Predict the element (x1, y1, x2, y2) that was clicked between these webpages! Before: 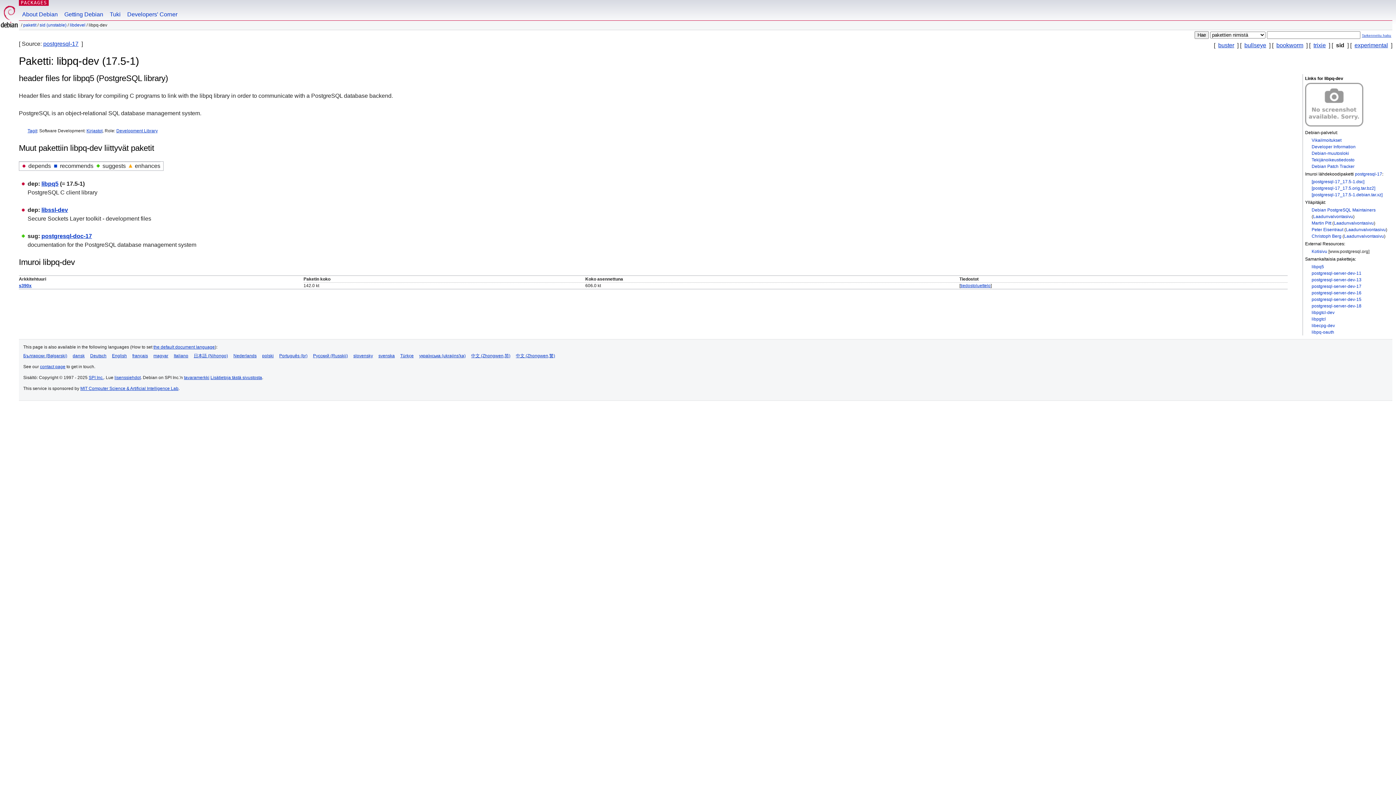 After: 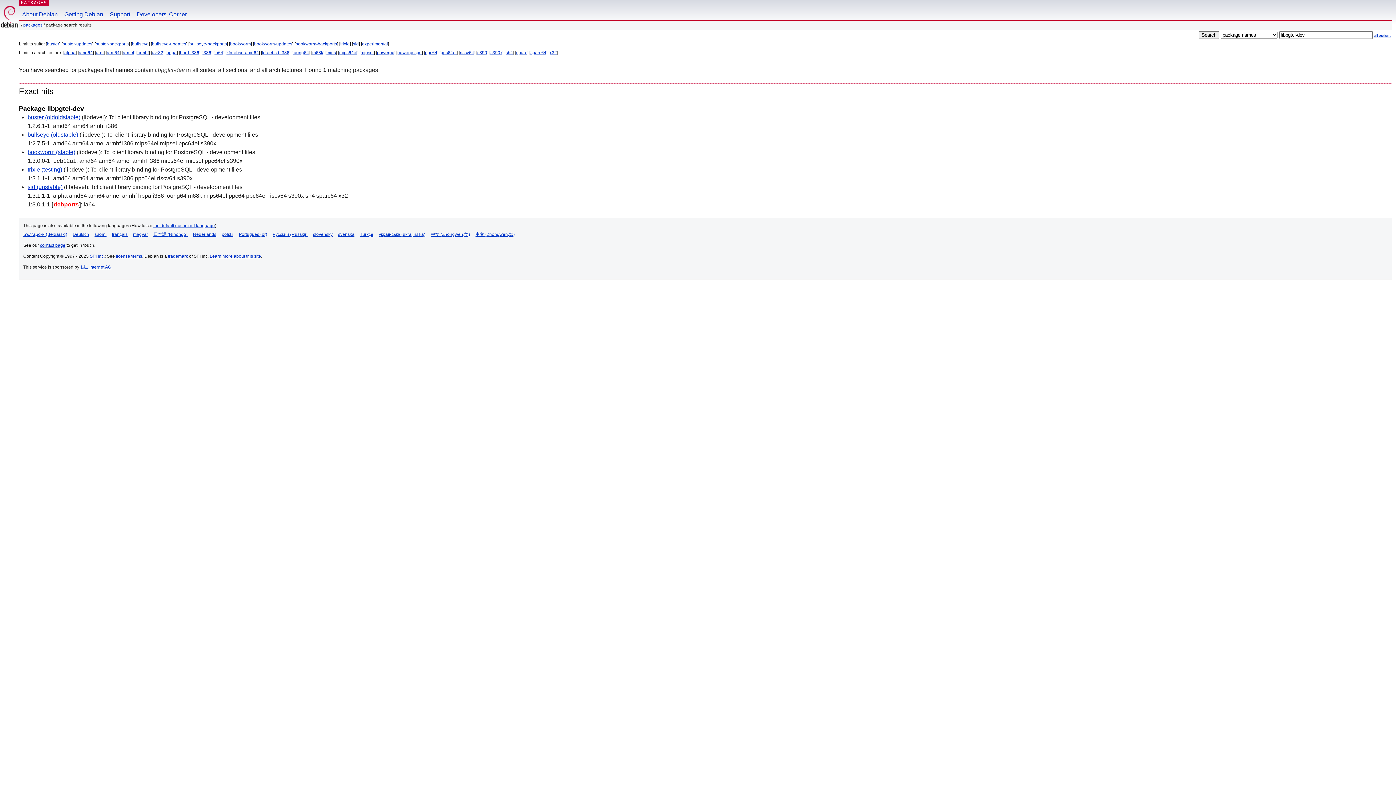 Action: label: libpgtcl-dev bbox: (1312, 310, 1334, 315)